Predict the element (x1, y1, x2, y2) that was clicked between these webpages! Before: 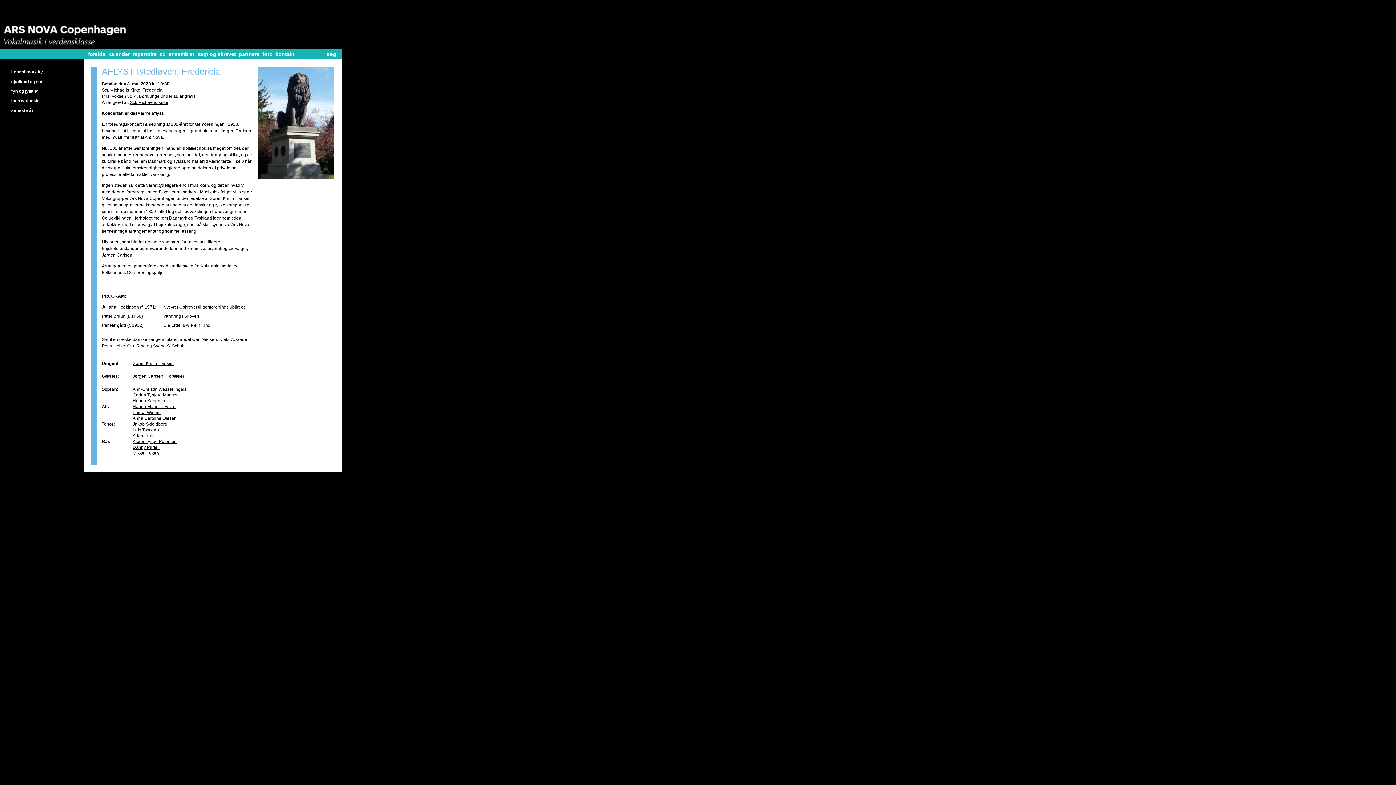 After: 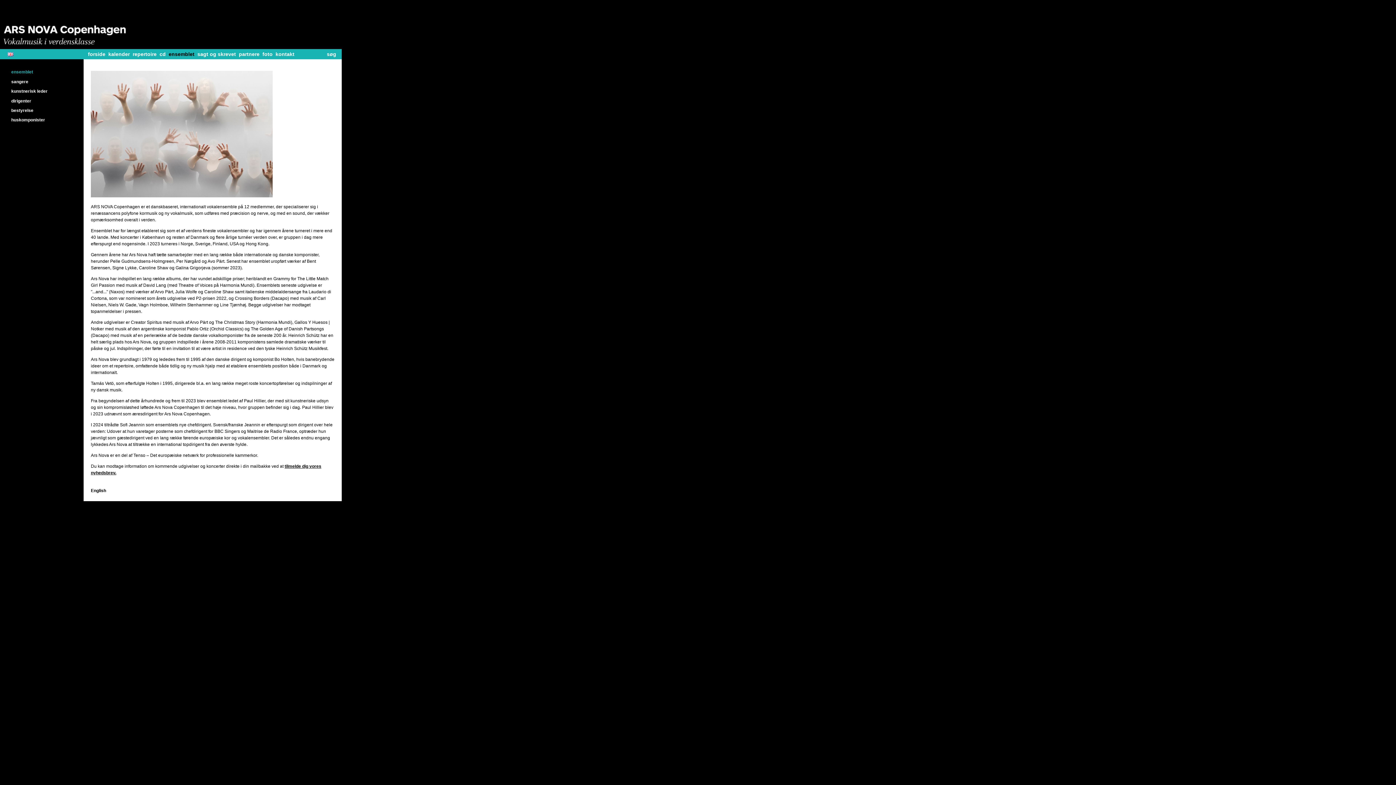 Action: bbox: (168, 51, 197, 57) label: ensemblet